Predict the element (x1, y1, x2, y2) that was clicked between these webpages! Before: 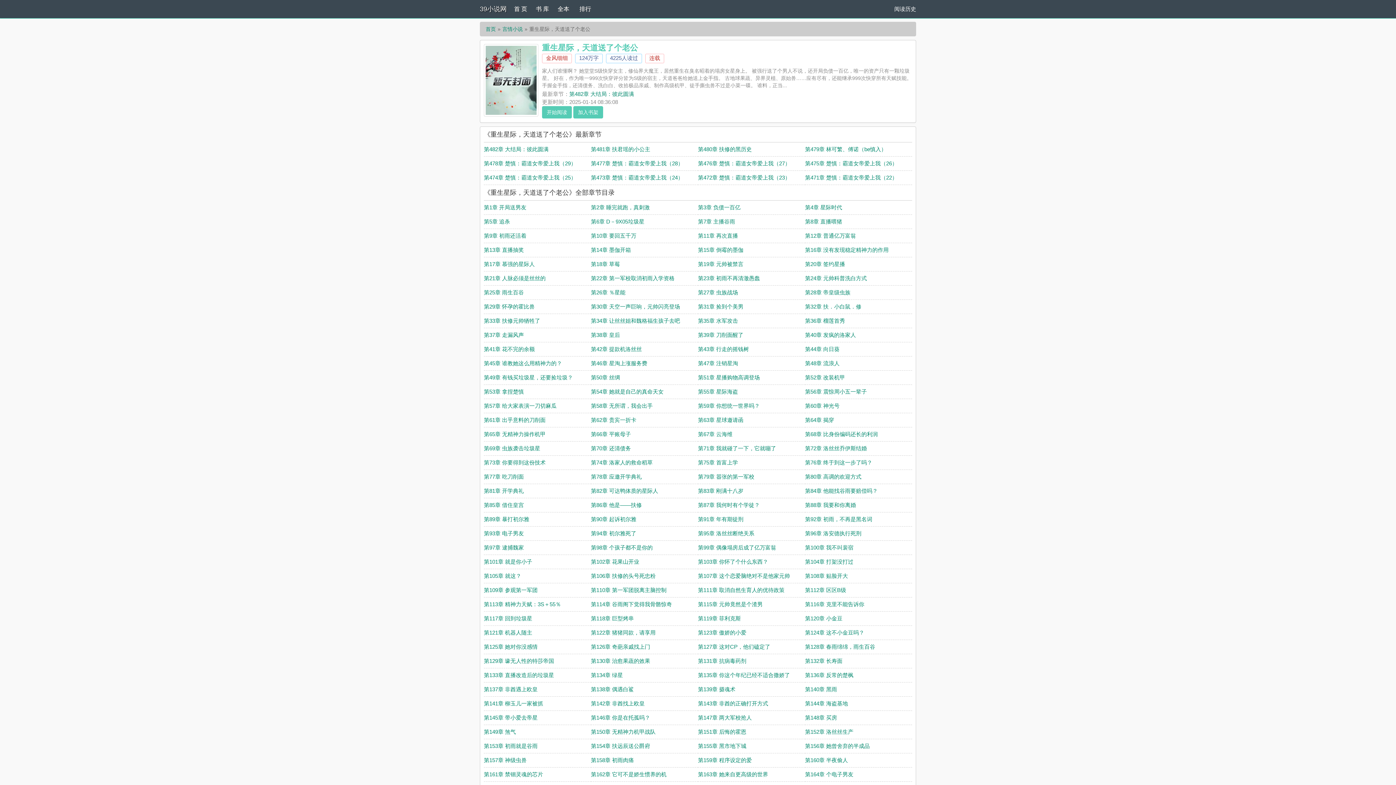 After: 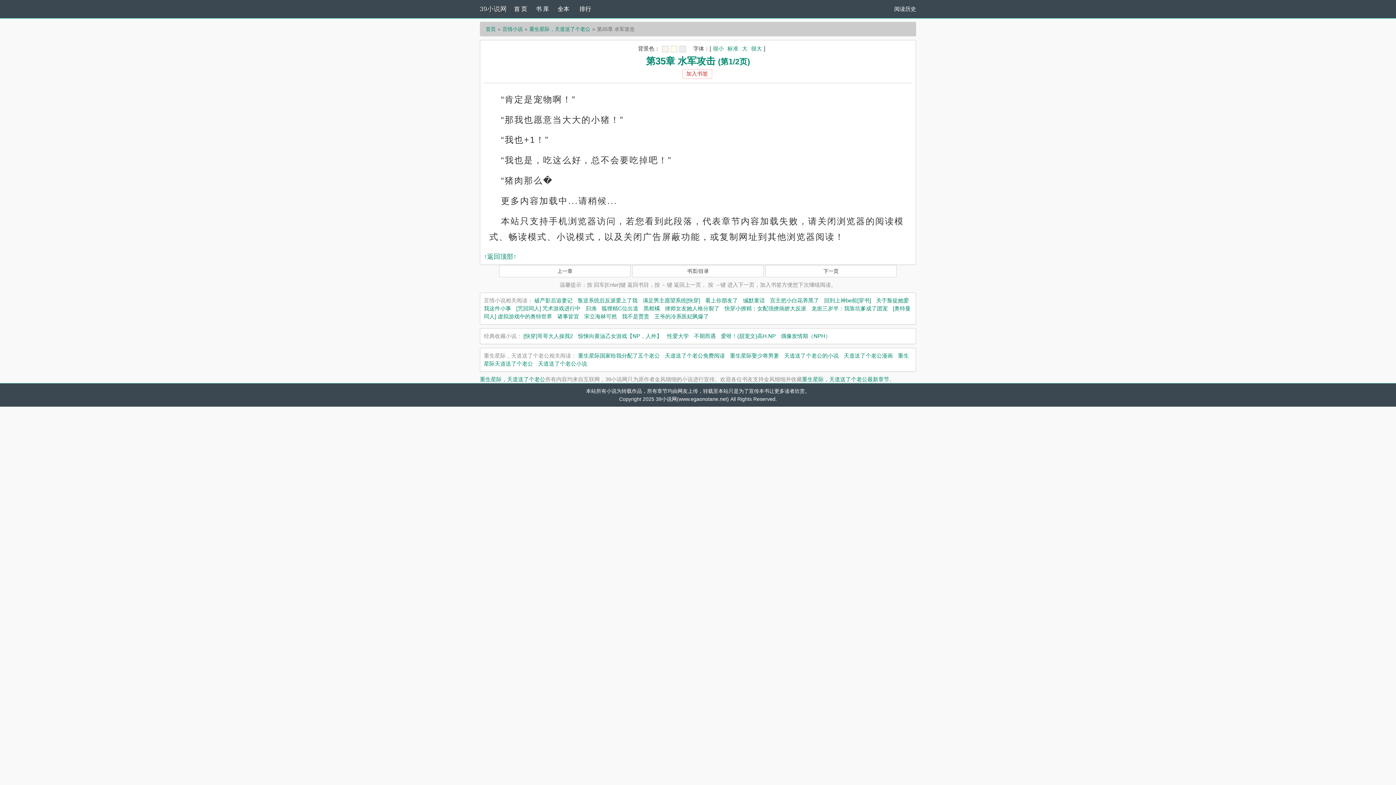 Action: label: 第35章 水军攻击 bbox: (698, 317, 738, 324)